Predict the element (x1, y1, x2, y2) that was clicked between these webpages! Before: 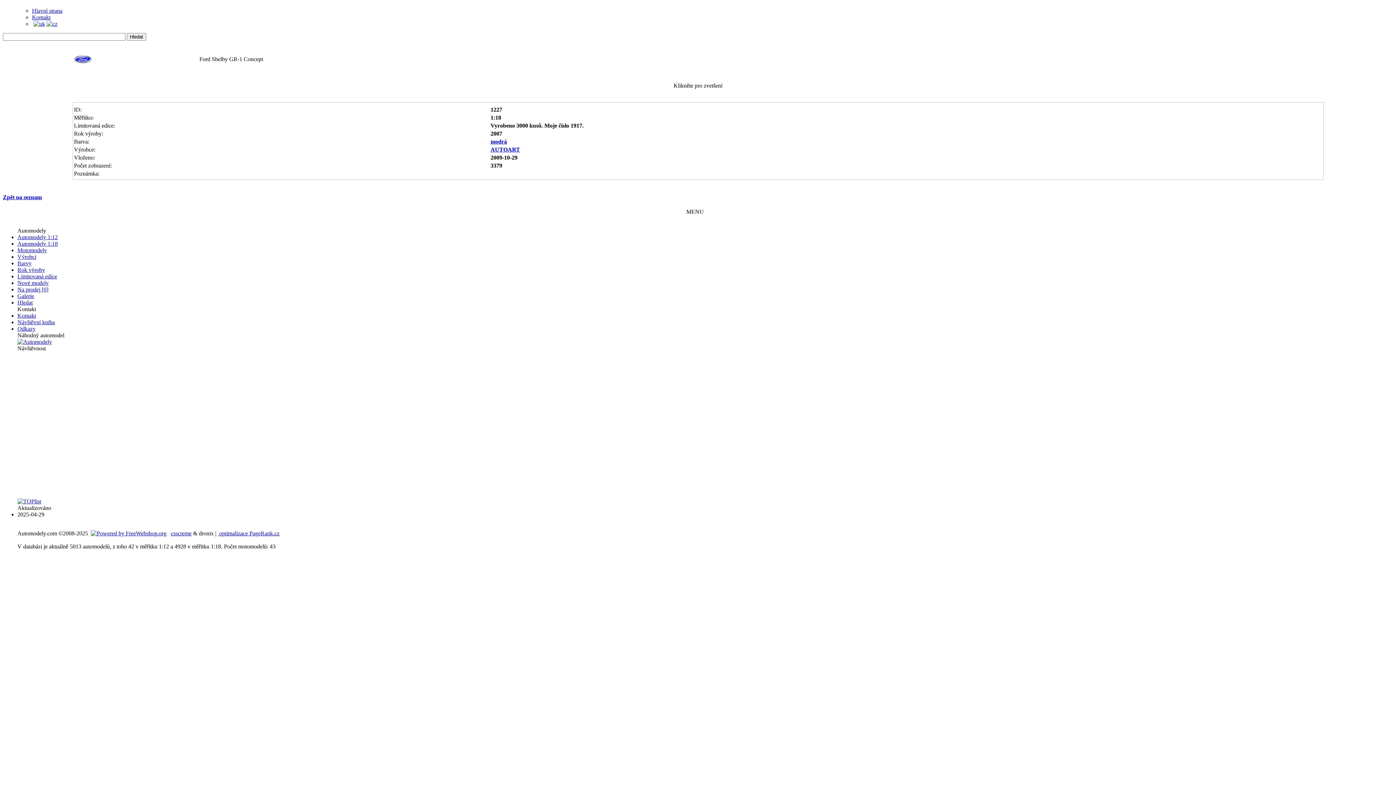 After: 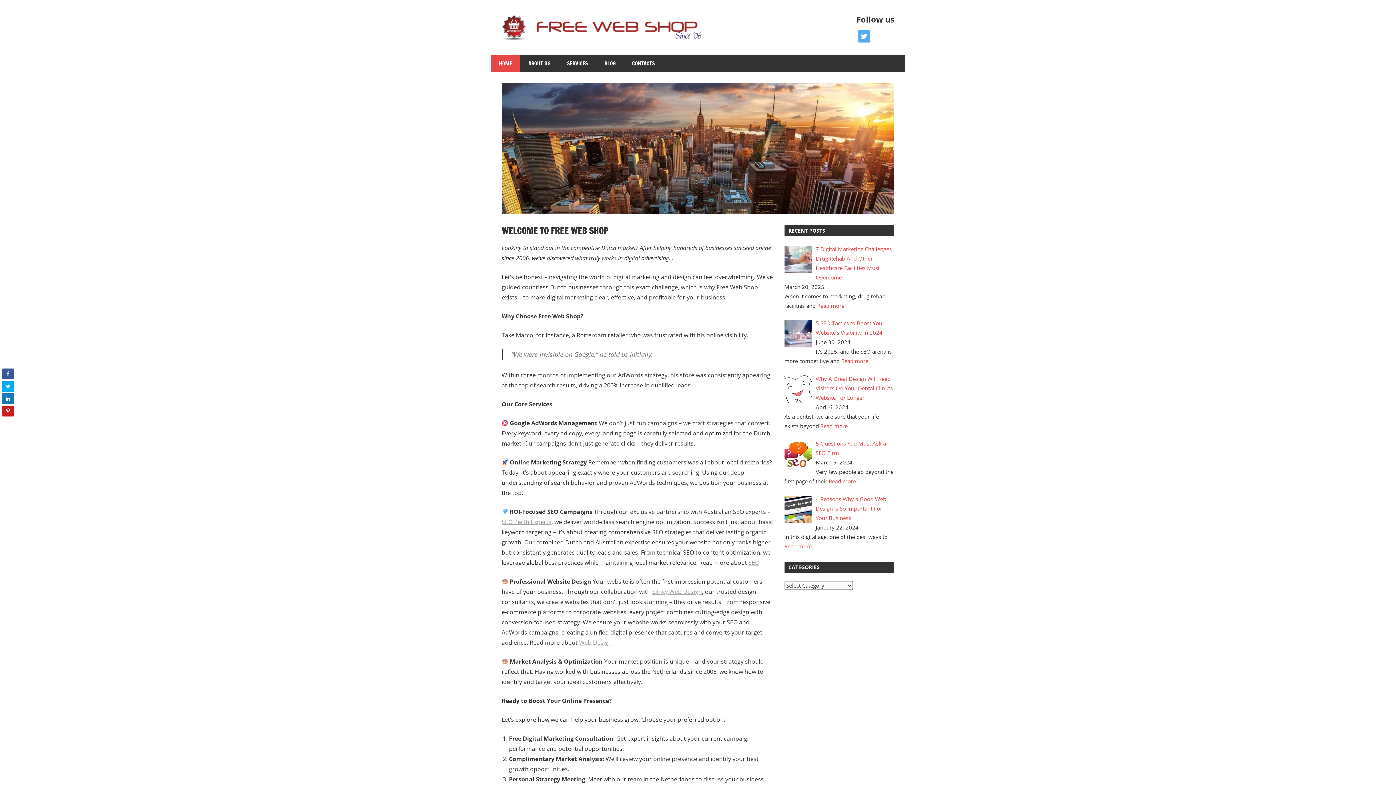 Action: bbox: (90, 530, 166, 536)